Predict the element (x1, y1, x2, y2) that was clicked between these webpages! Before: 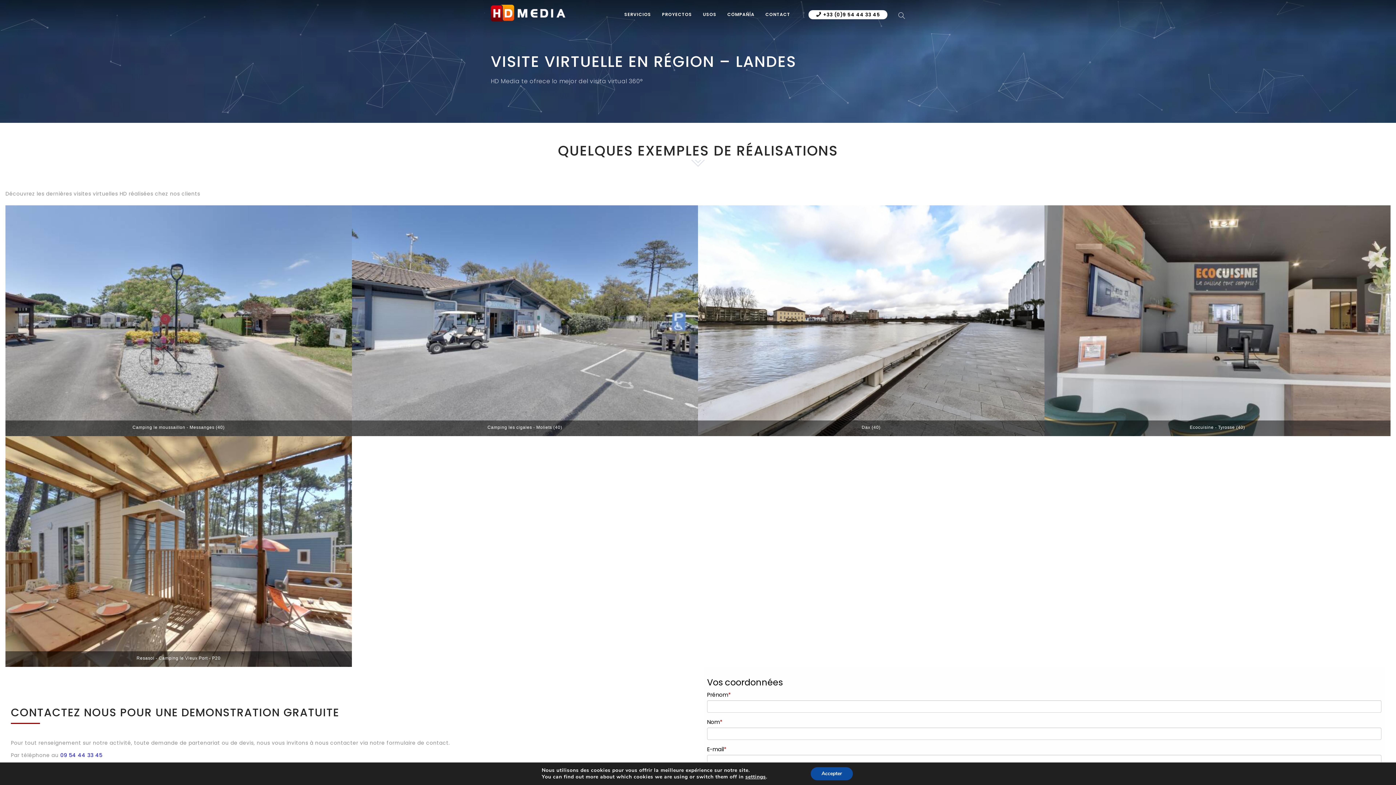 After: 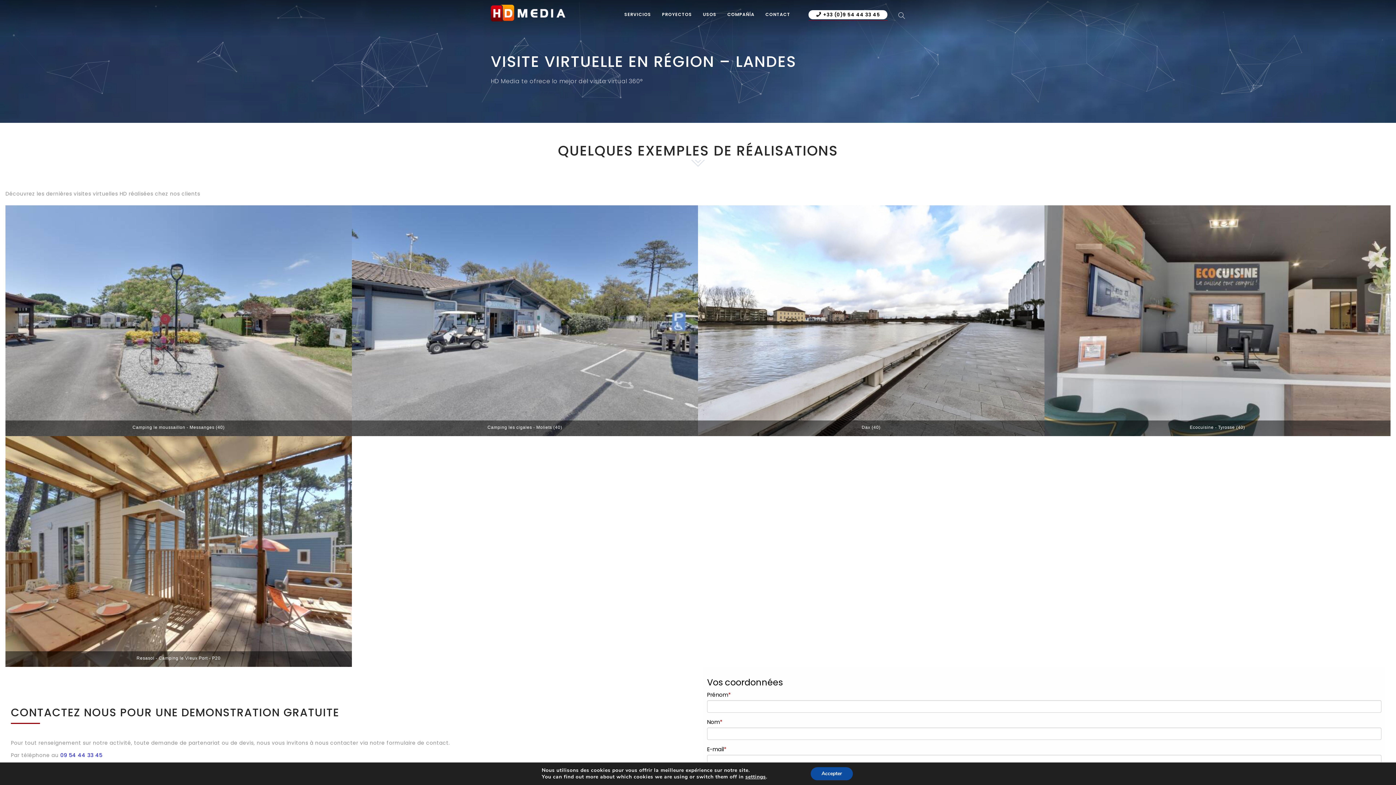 Action: bbox: (808, 10, 887, 19) label: +33 (0)9 54 44 33 45